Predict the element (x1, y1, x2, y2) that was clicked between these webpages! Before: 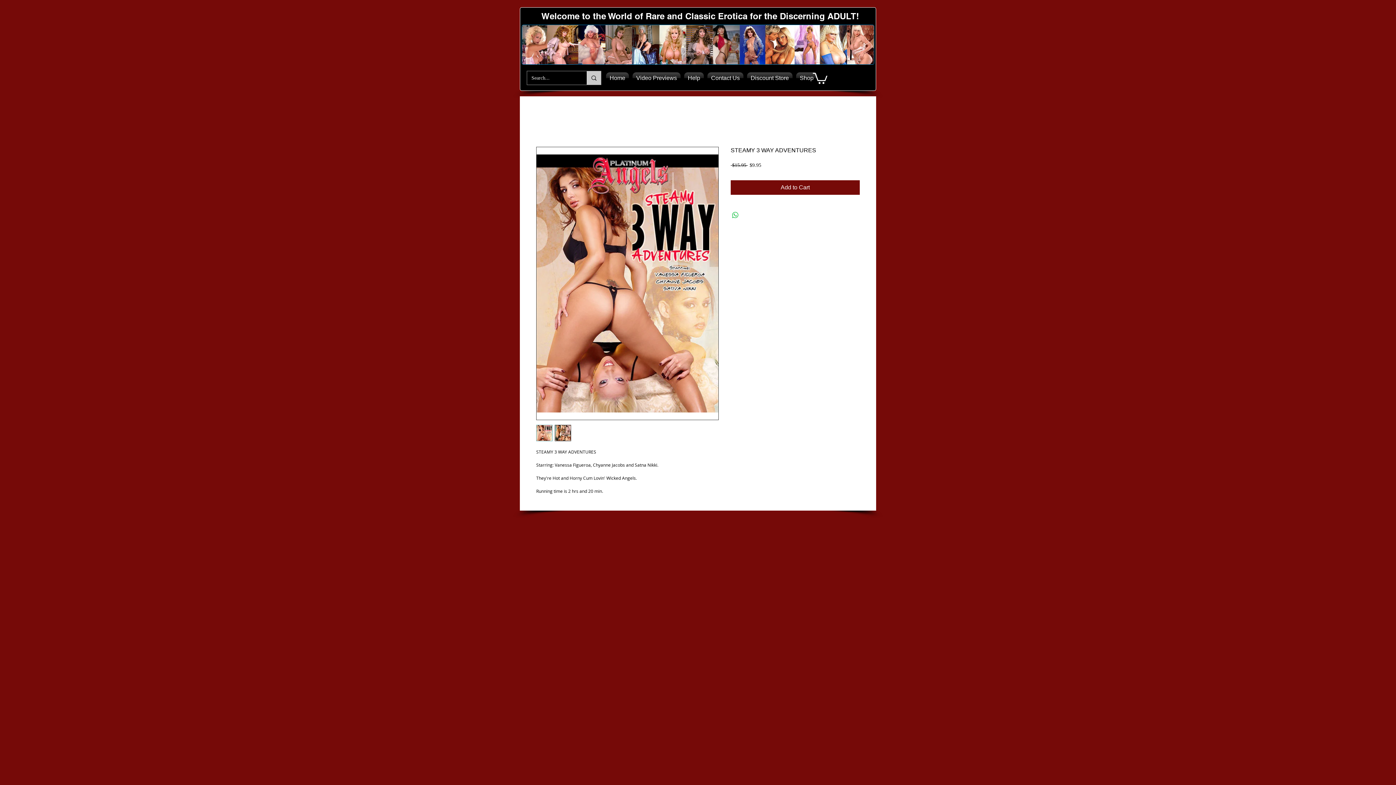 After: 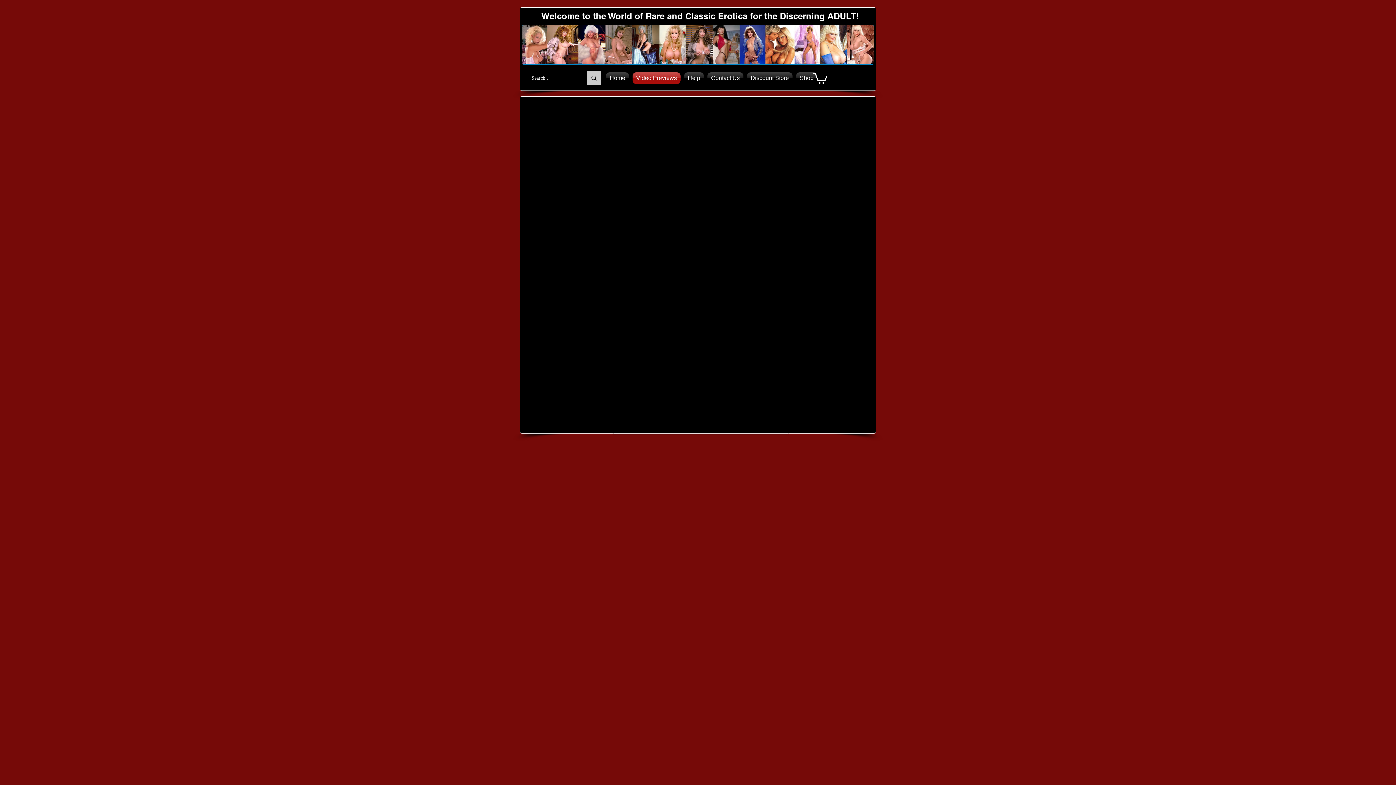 Action: label: Video Previews bbox: (630, 72, 682, 84)